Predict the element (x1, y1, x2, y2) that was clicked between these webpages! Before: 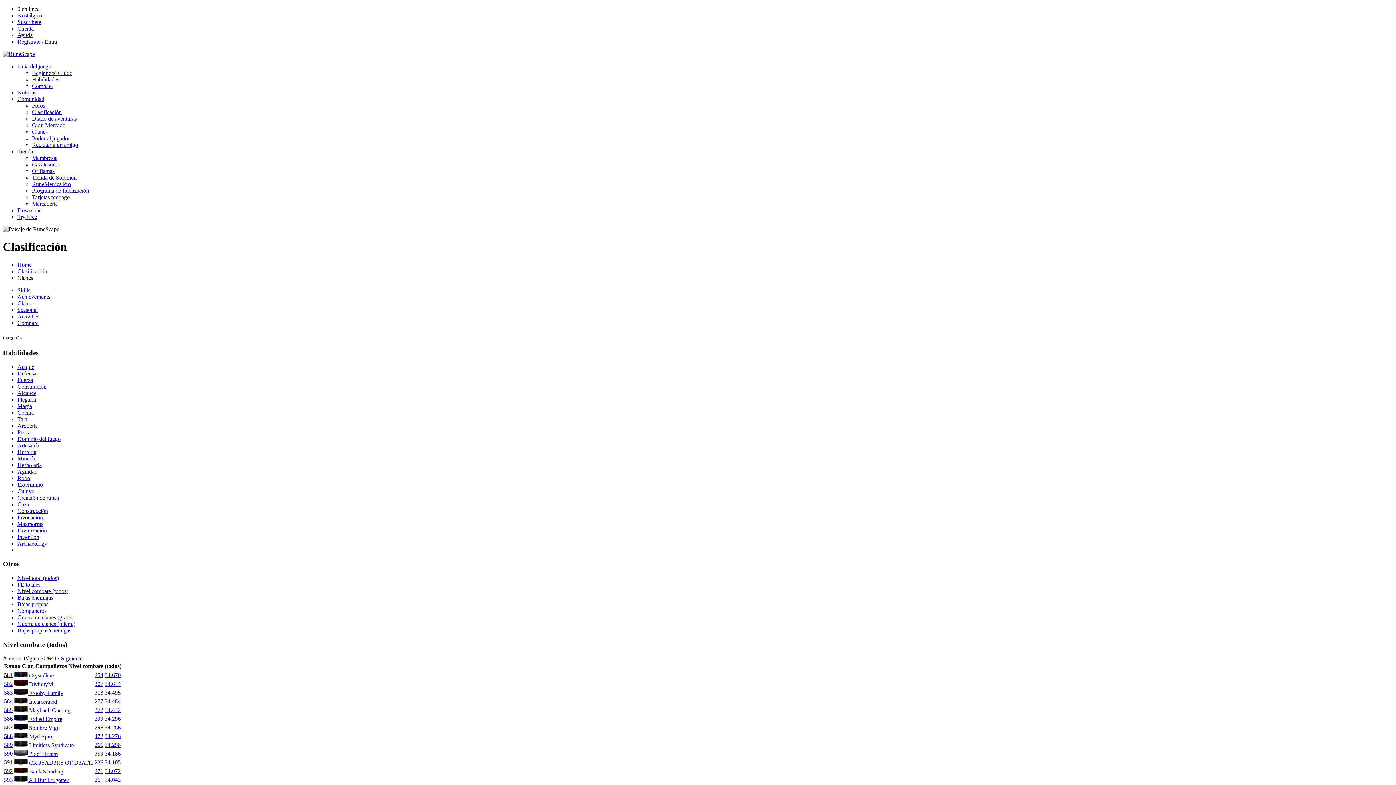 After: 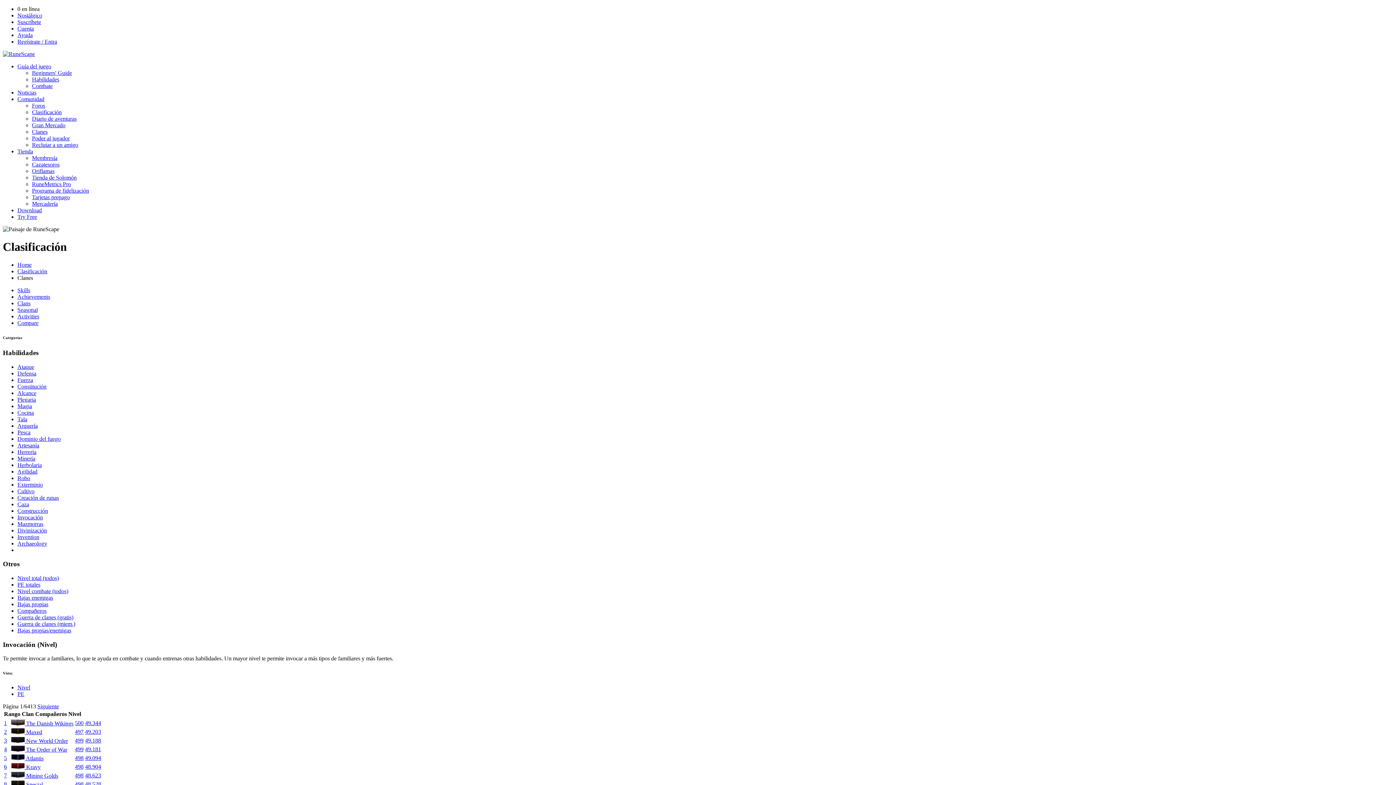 Action: label: Invocación bbox: (17, 514, 42, 520)